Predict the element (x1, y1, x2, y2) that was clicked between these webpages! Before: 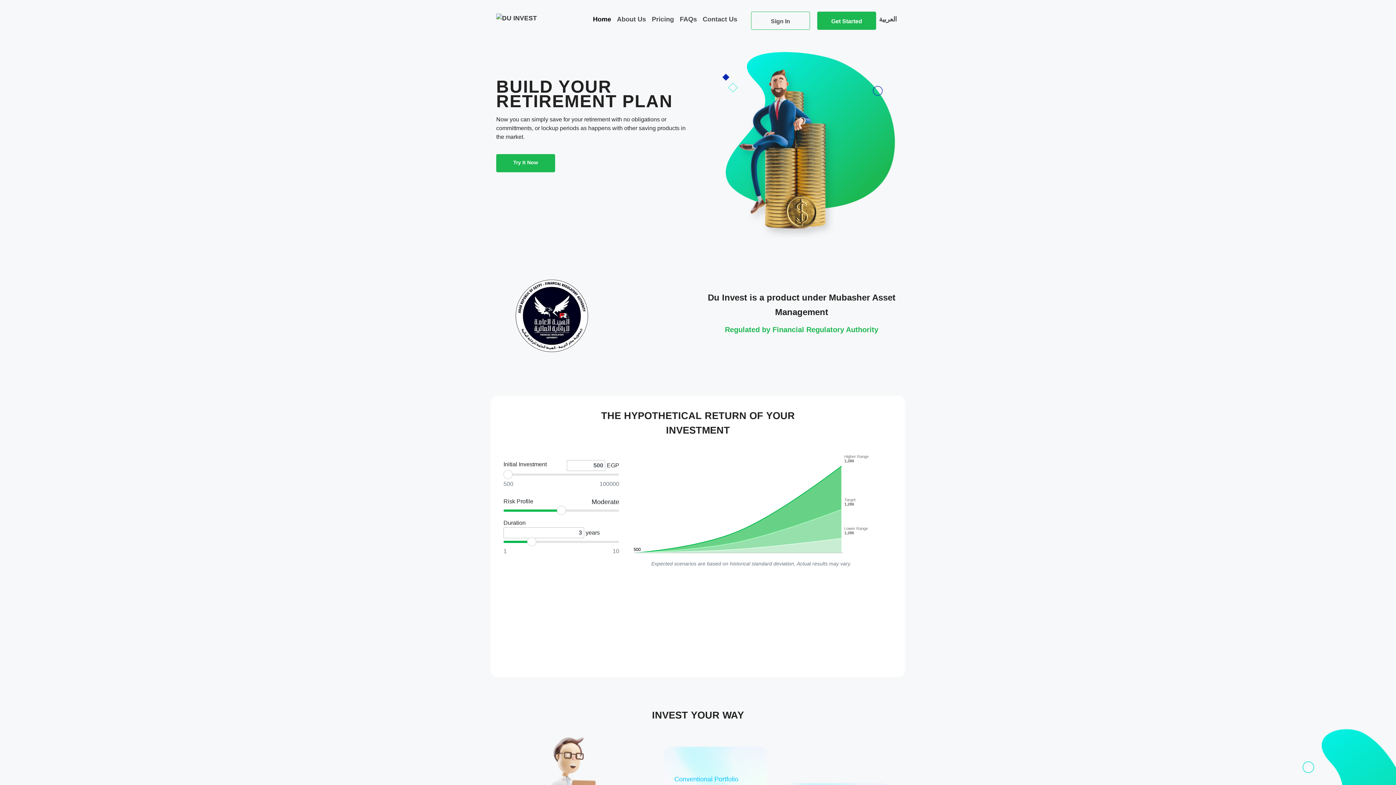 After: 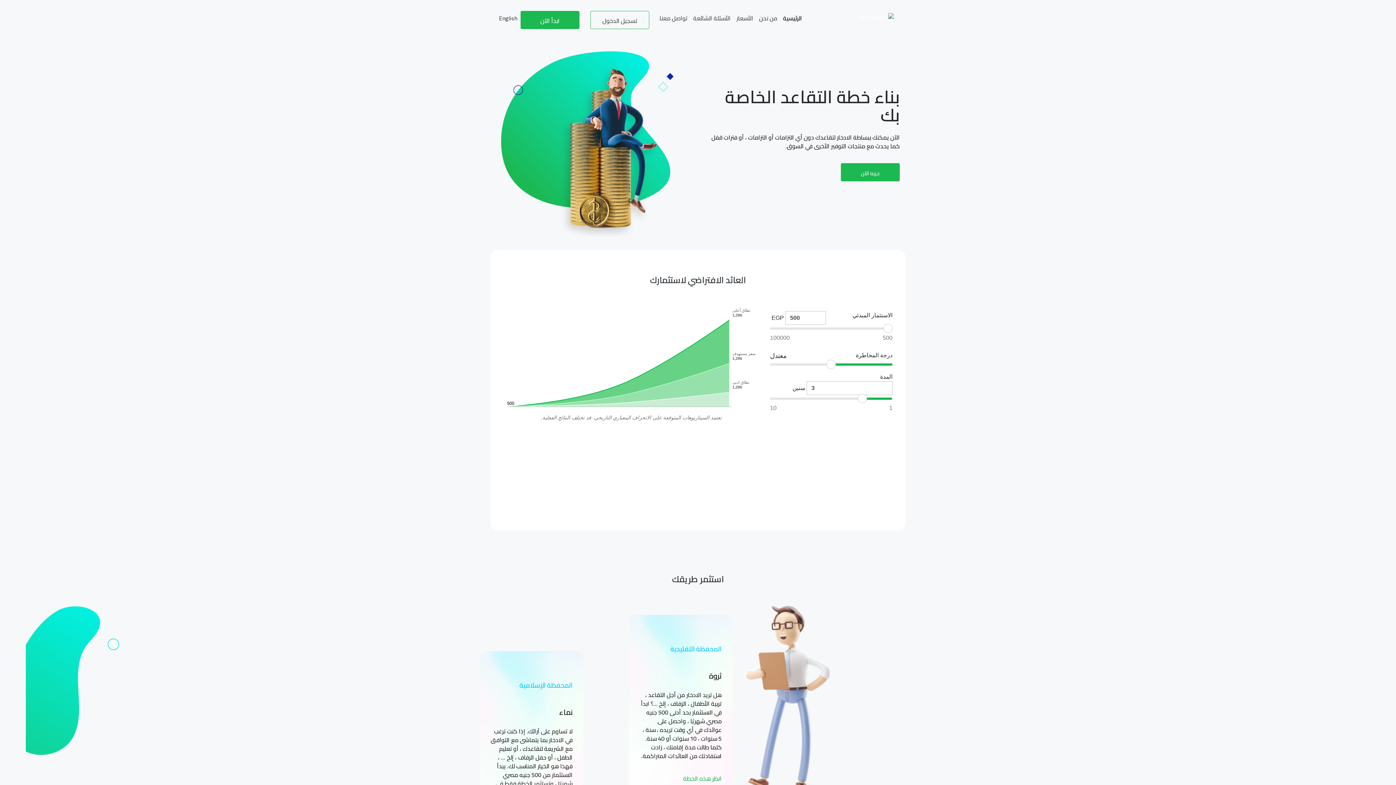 Action: label: العربية bbox: (876, 11, 900, 27)